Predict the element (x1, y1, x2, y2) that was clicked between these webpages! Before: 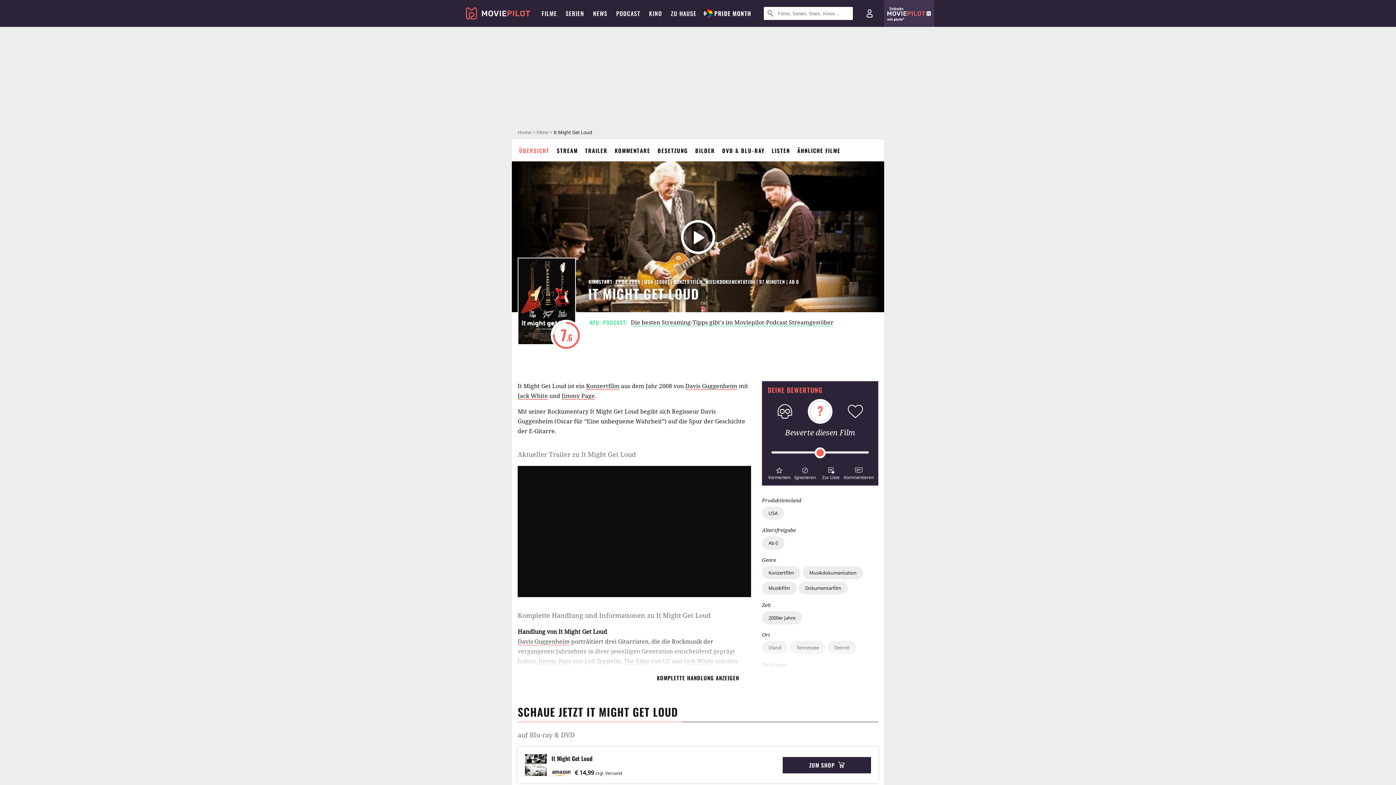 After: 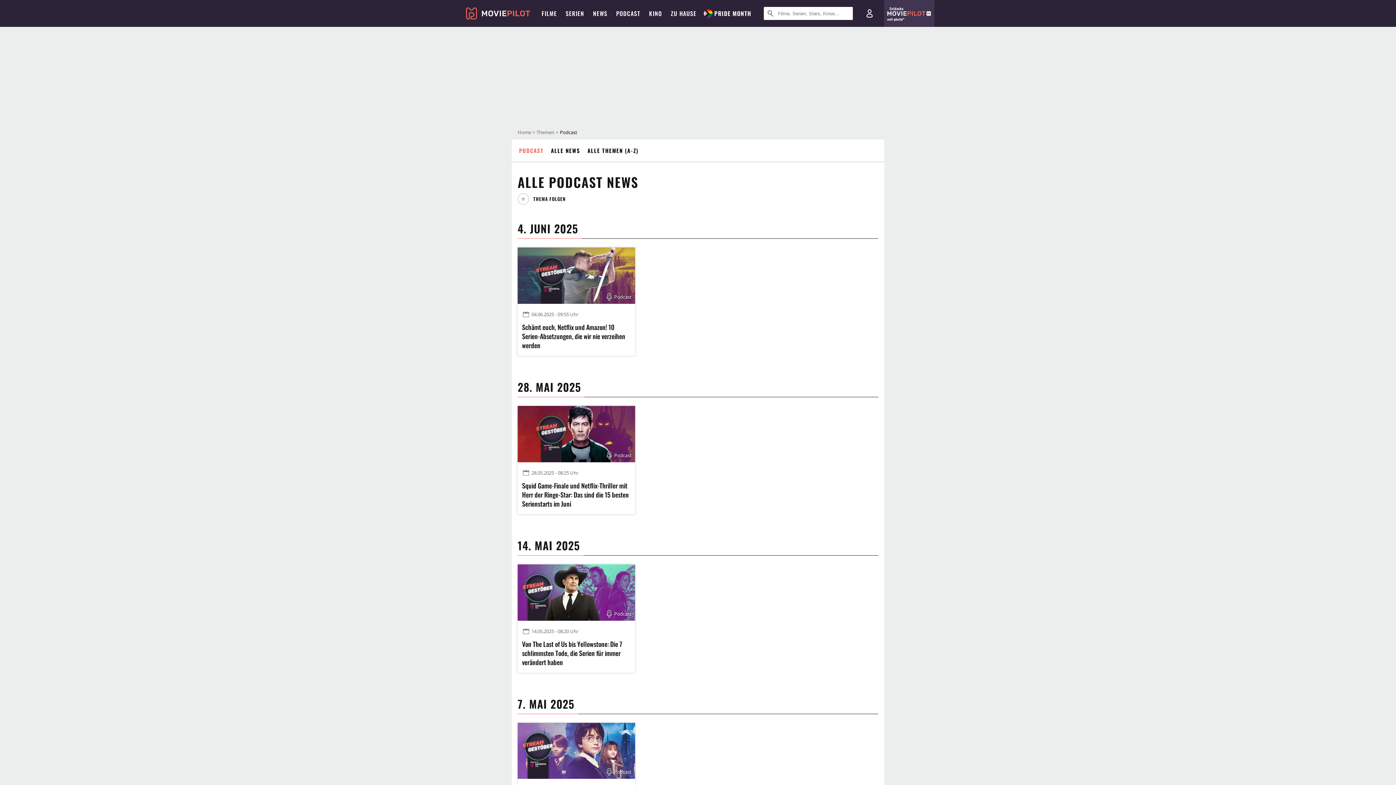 Action: label: Die besten Streaming-Tipps gibt's im Moviepilot-Podcast Streamgestöber bbox: (640, 319, 807, 325)